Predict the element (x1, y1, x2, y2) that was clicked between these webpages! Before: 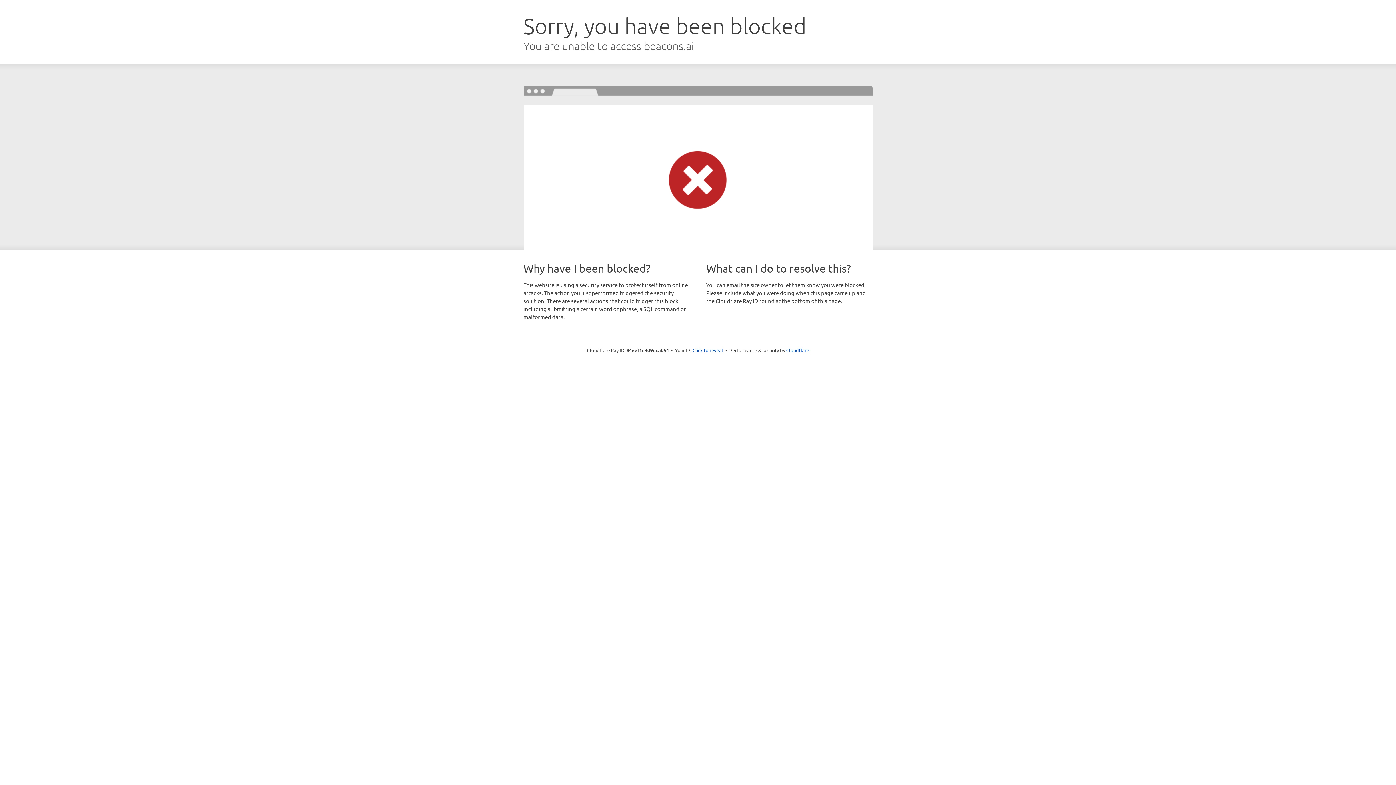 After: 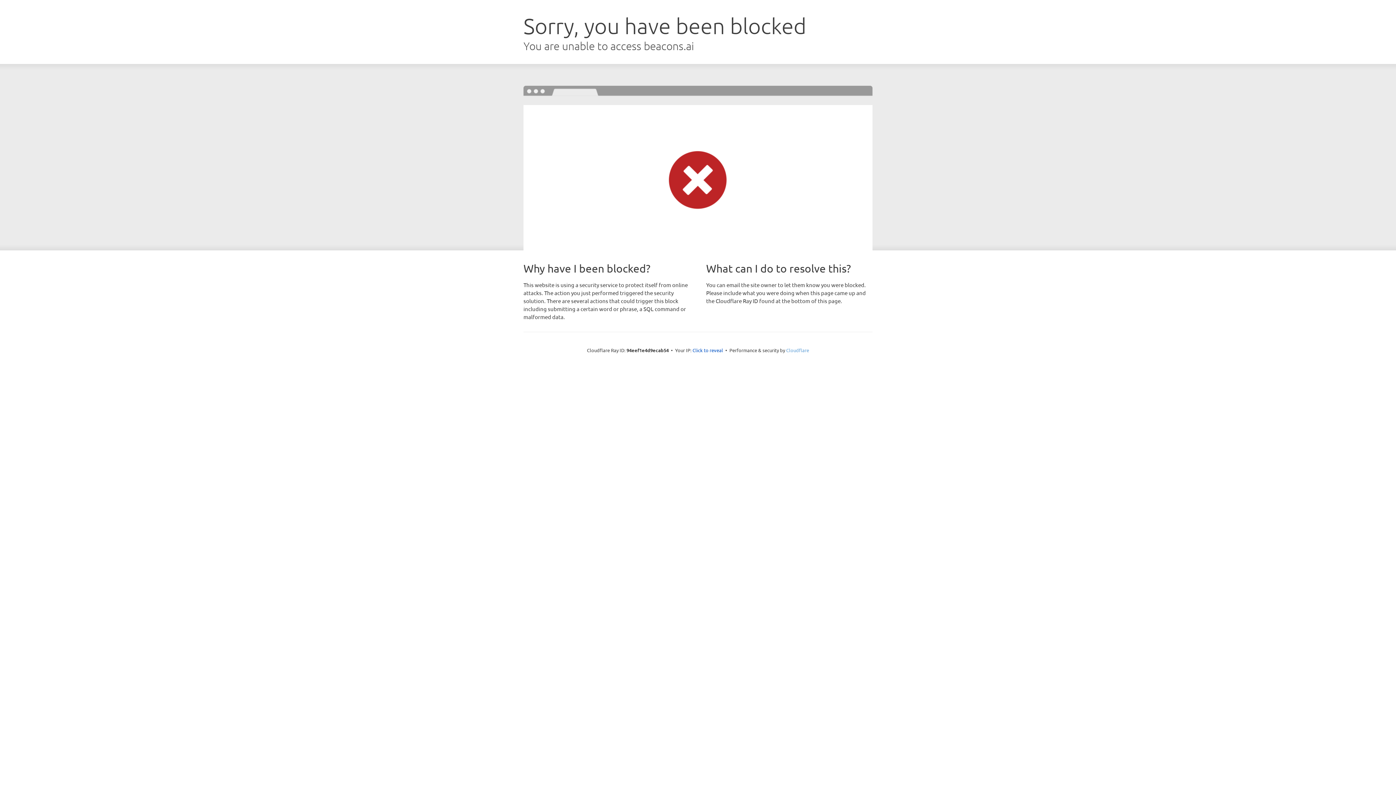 Action: label: Cloudflare bbox: (786, 347, 809, 353)